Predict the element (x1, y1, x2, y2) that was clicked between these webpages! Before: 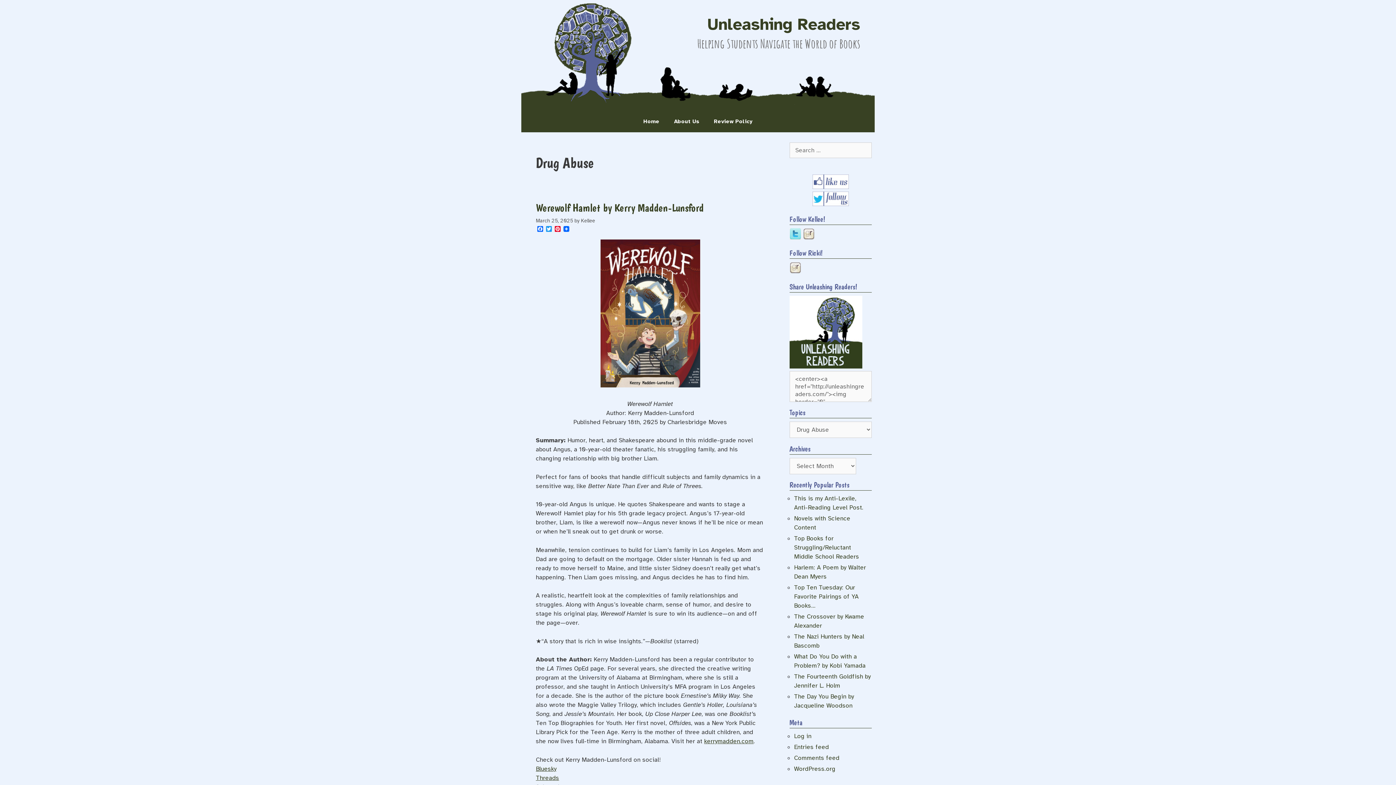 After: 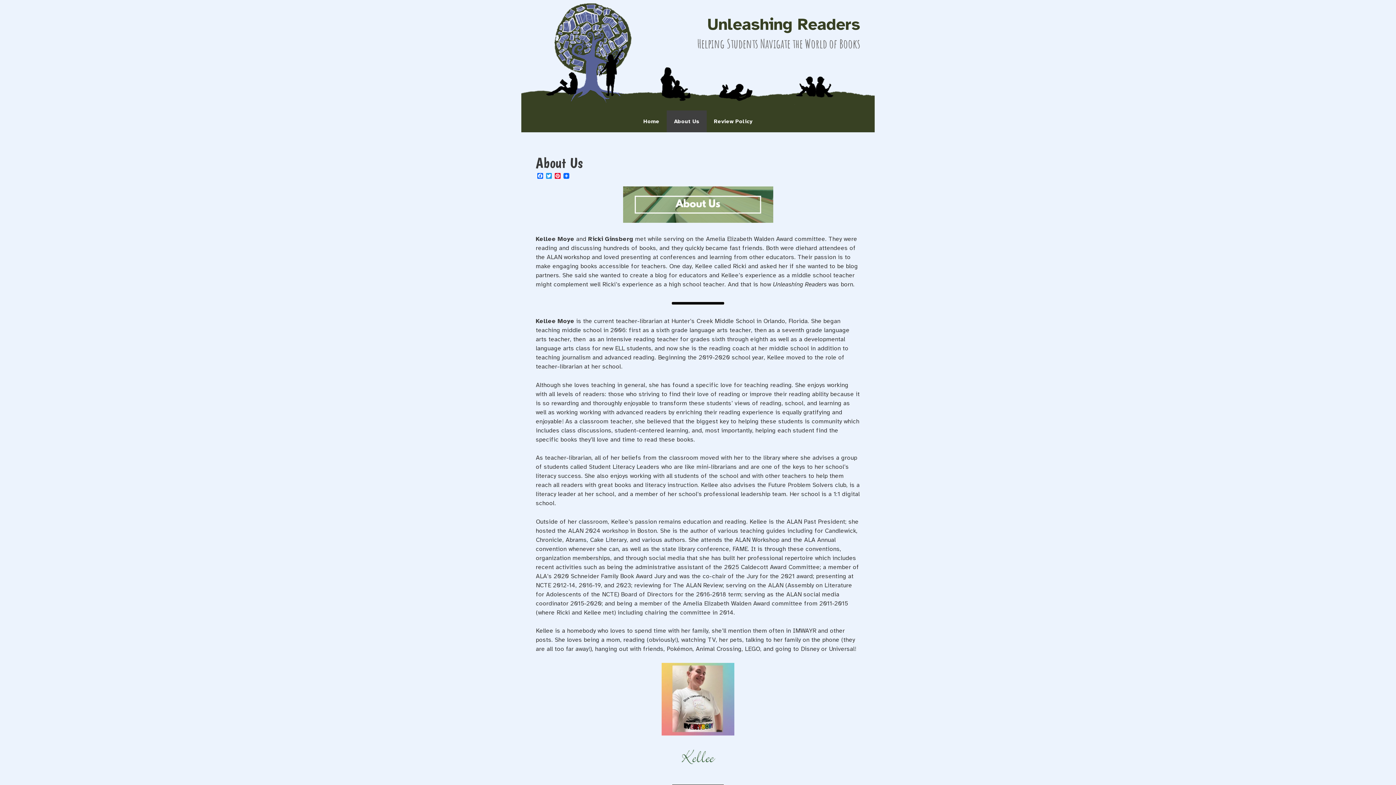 Action: label: About Us bbox: (666, 110, 706, 132)